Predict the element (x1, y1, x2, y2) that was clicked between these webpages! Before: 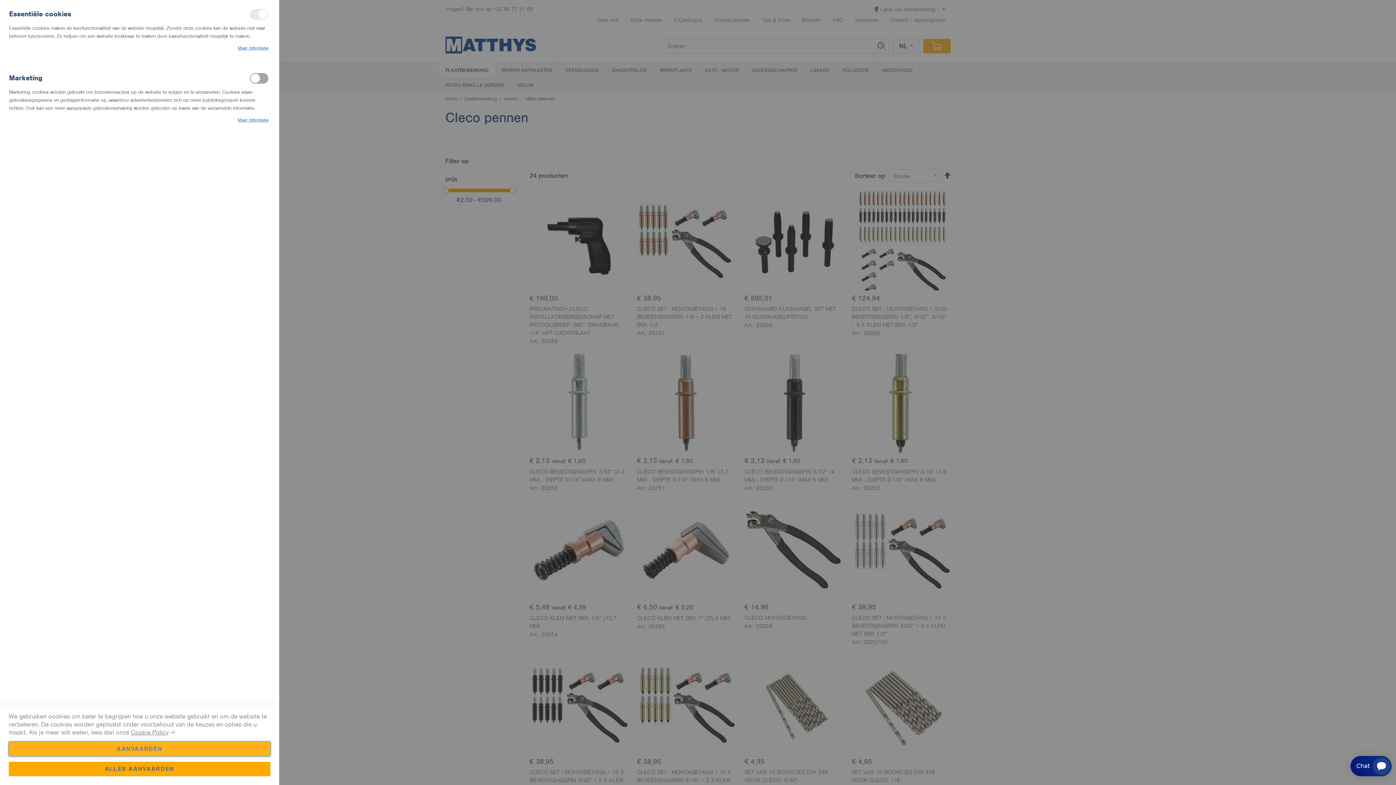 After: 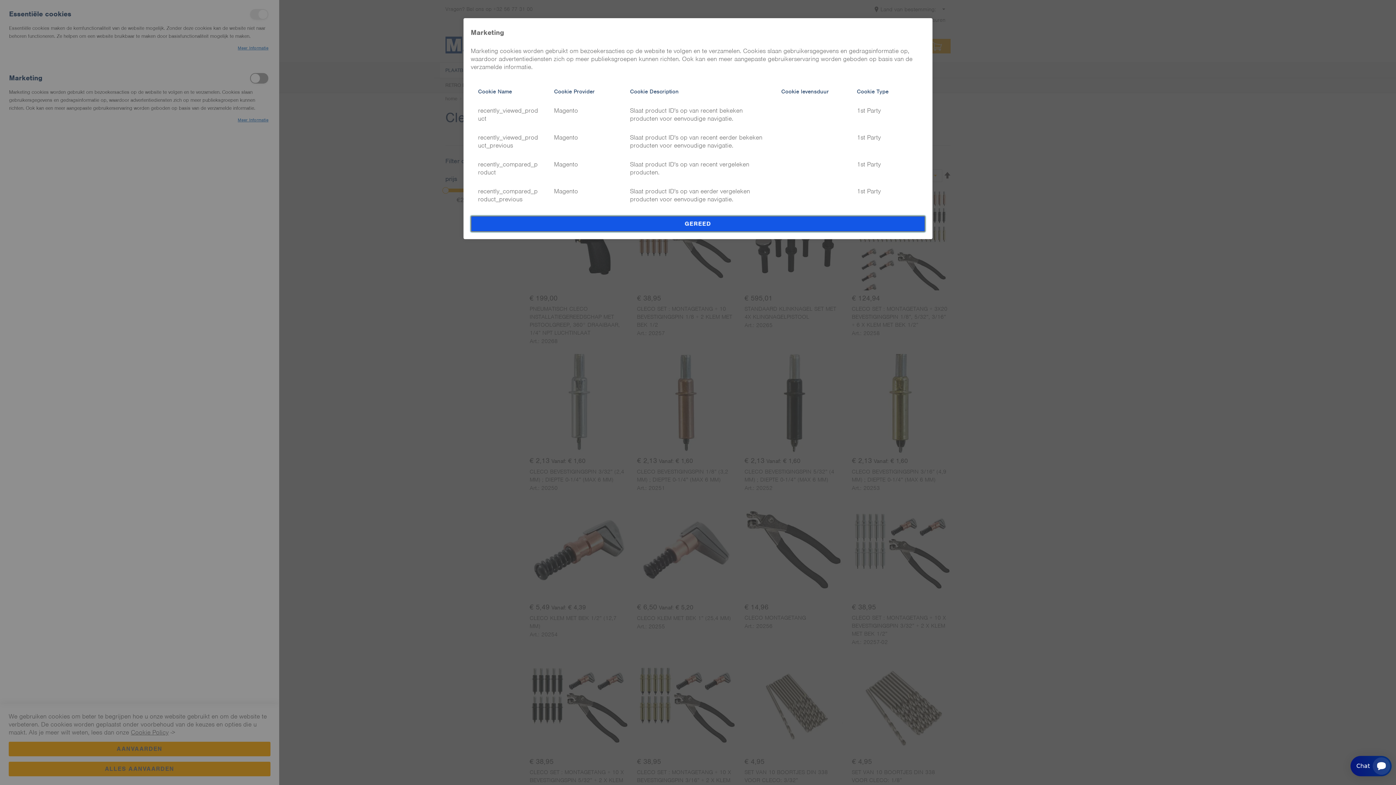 Action: label: Meer informatie bbox: (237, 116, 268, 124)